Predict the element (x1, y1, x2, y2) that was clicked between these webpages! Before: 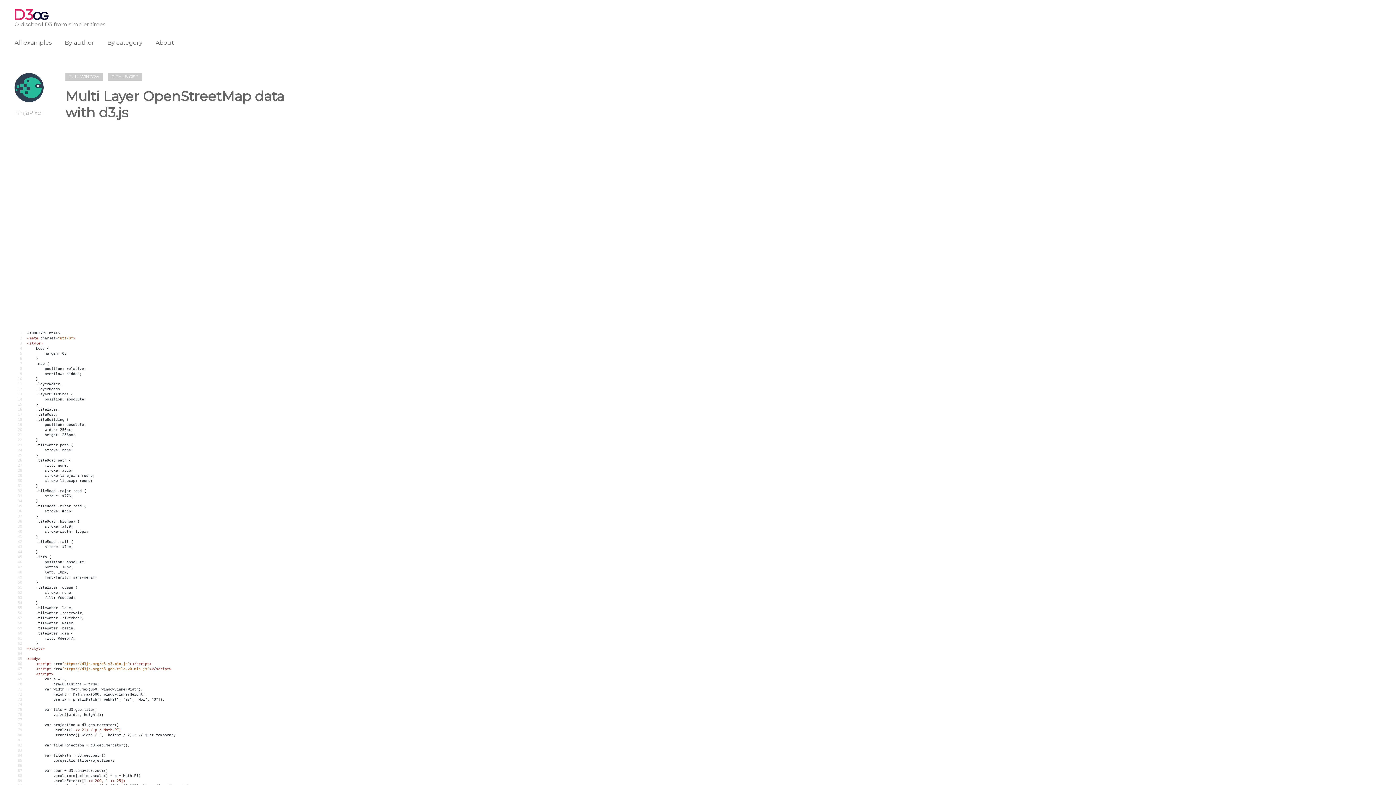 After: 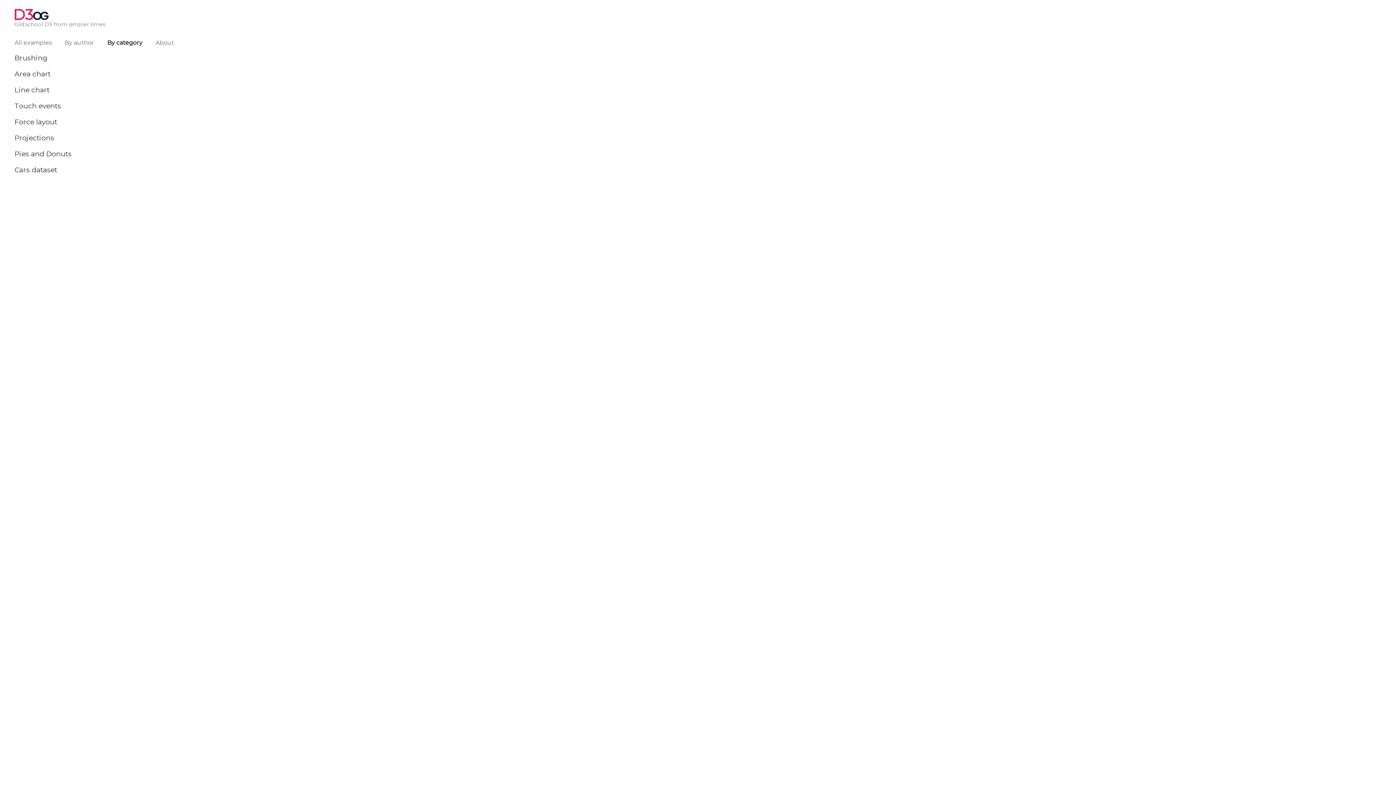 Action: label: By category bbox: (107, 39, 154, 46)